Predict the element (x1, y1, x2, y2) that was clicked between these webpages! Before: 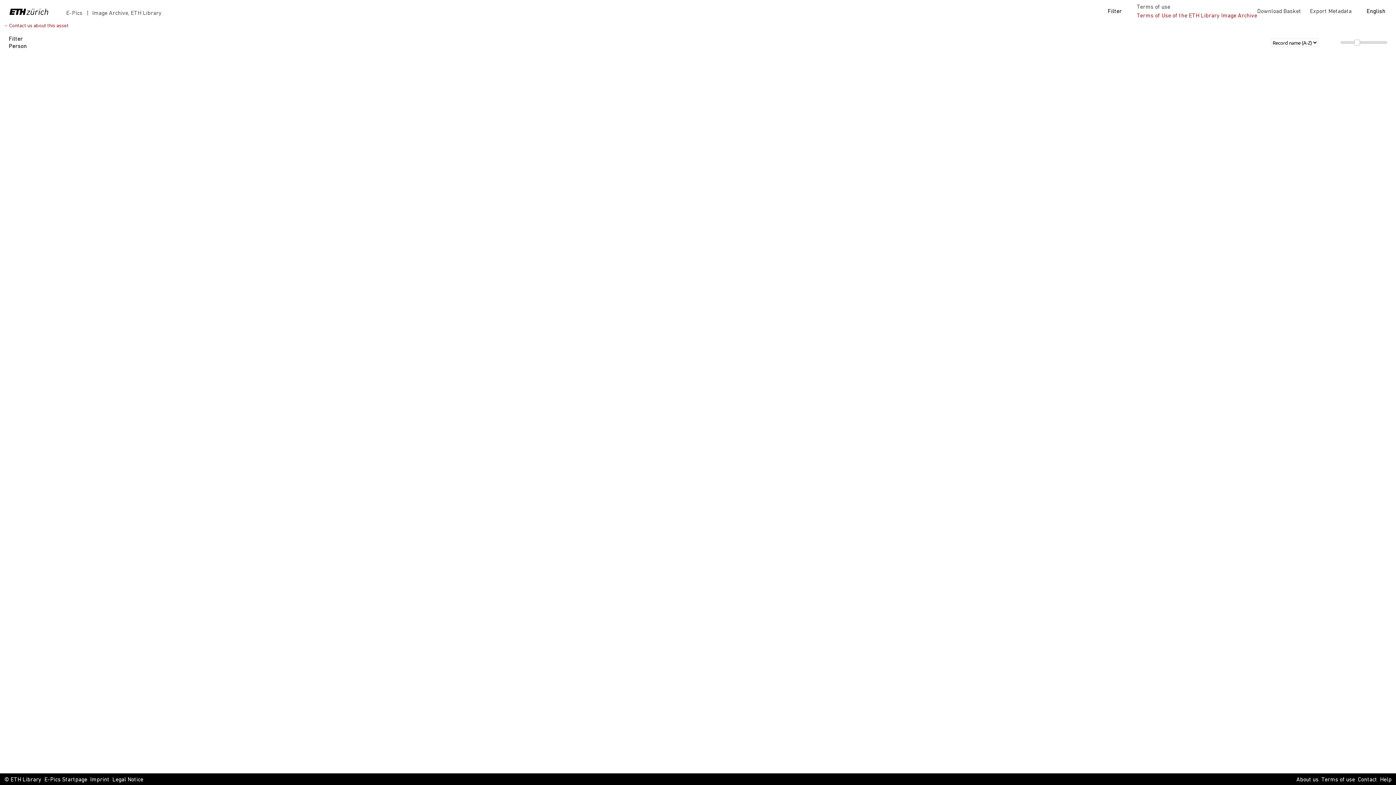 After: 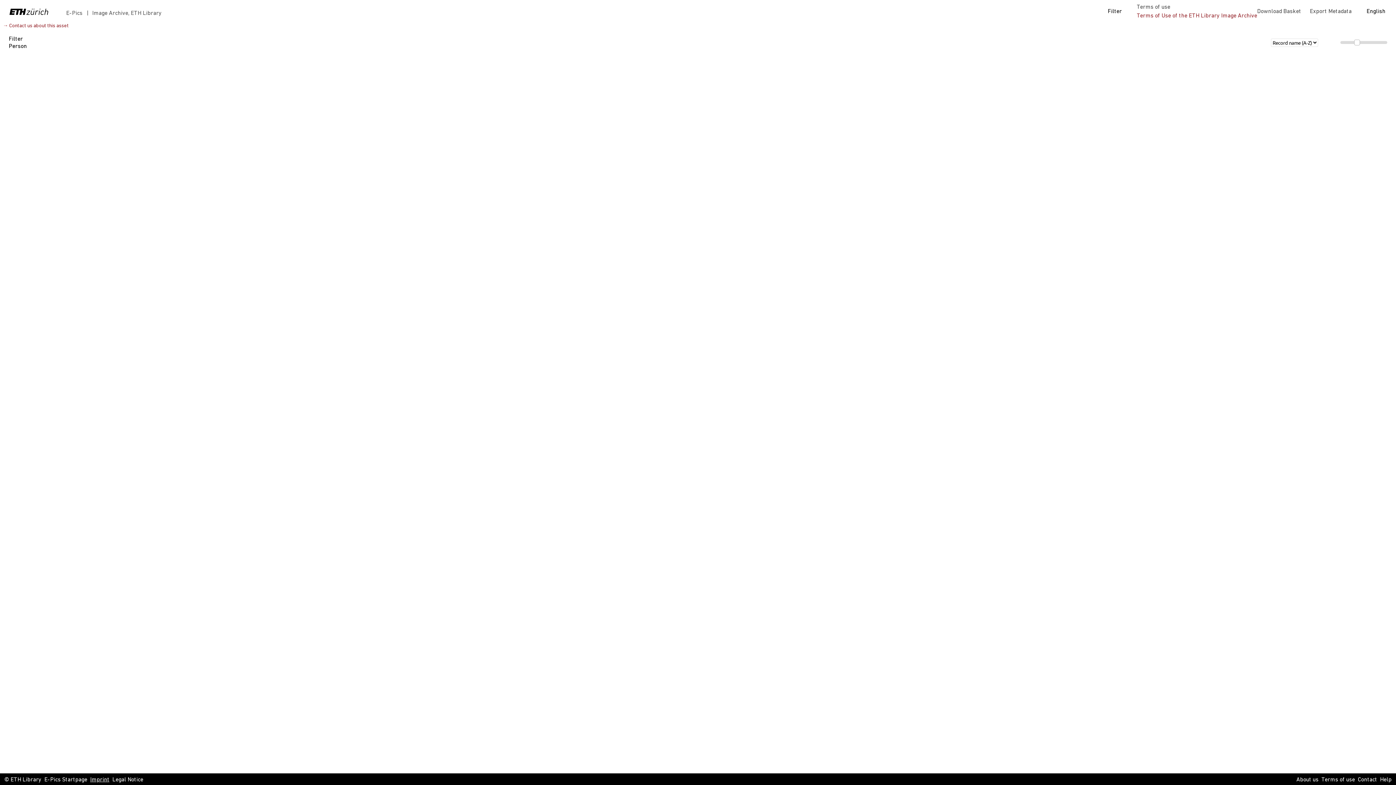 Action: label: Imprint bbox: (90, 776, 109, 784)